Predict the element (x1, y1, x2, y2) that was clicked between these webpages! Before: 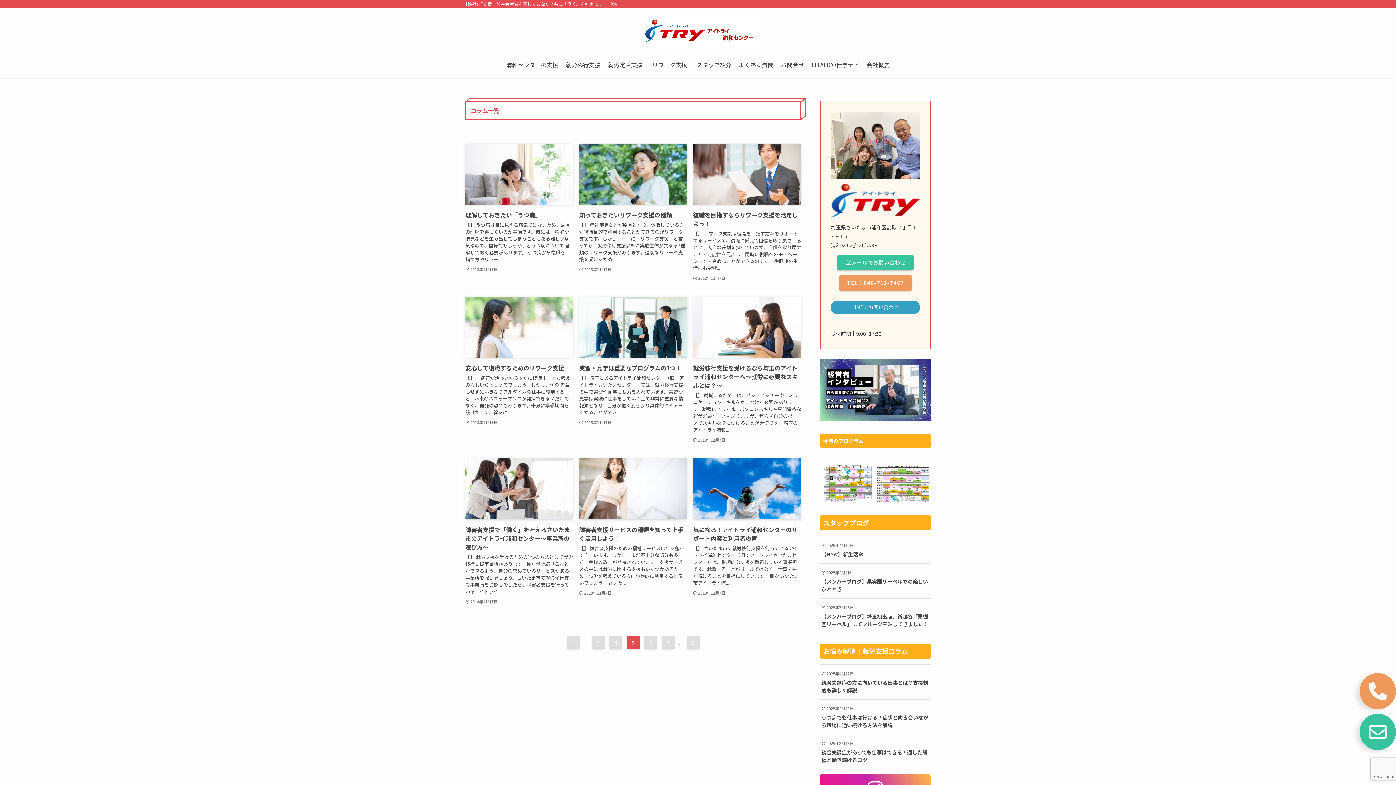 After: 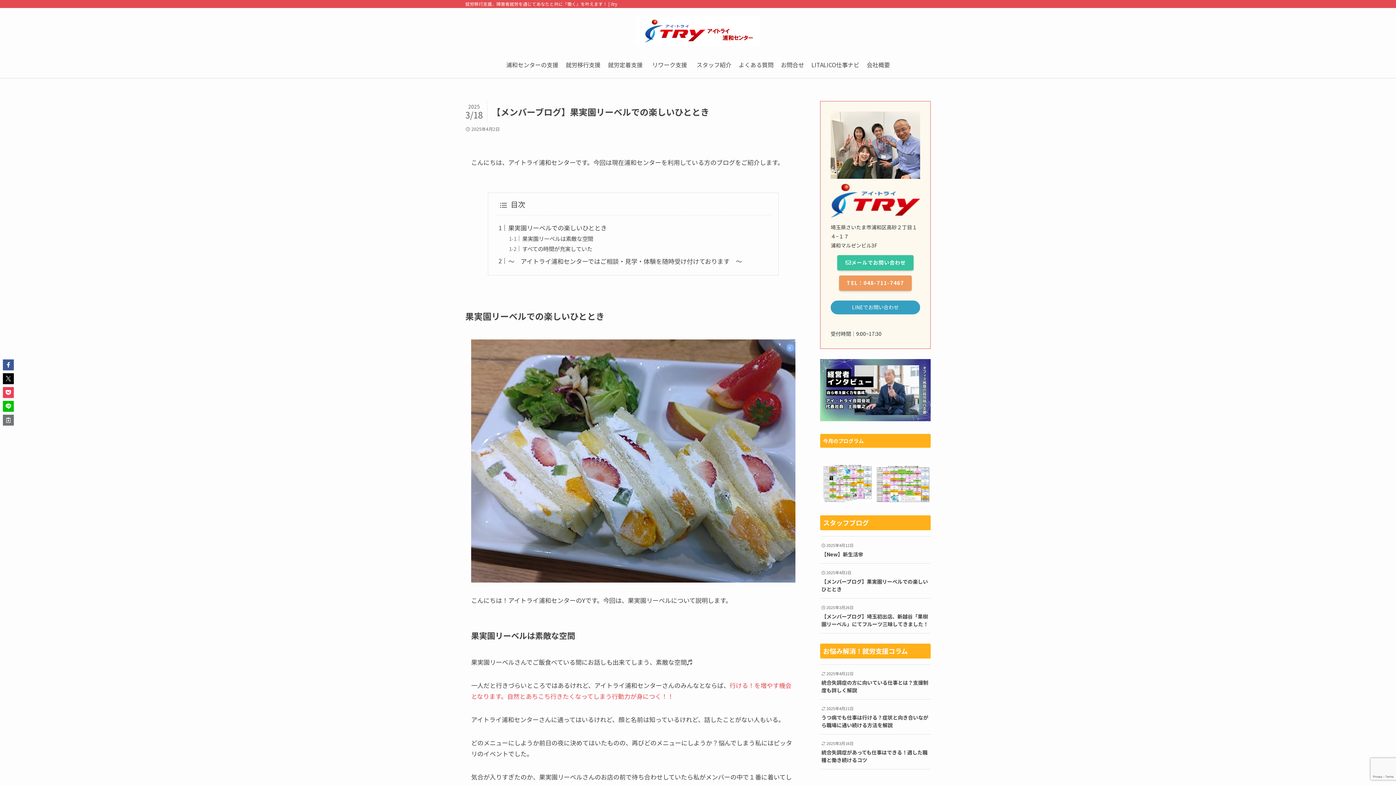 Action: label: 2025年4月2日
【メンバーブログ】果実園リーベルでの楽しいひととき bbox: (820, 564, 930, 598)